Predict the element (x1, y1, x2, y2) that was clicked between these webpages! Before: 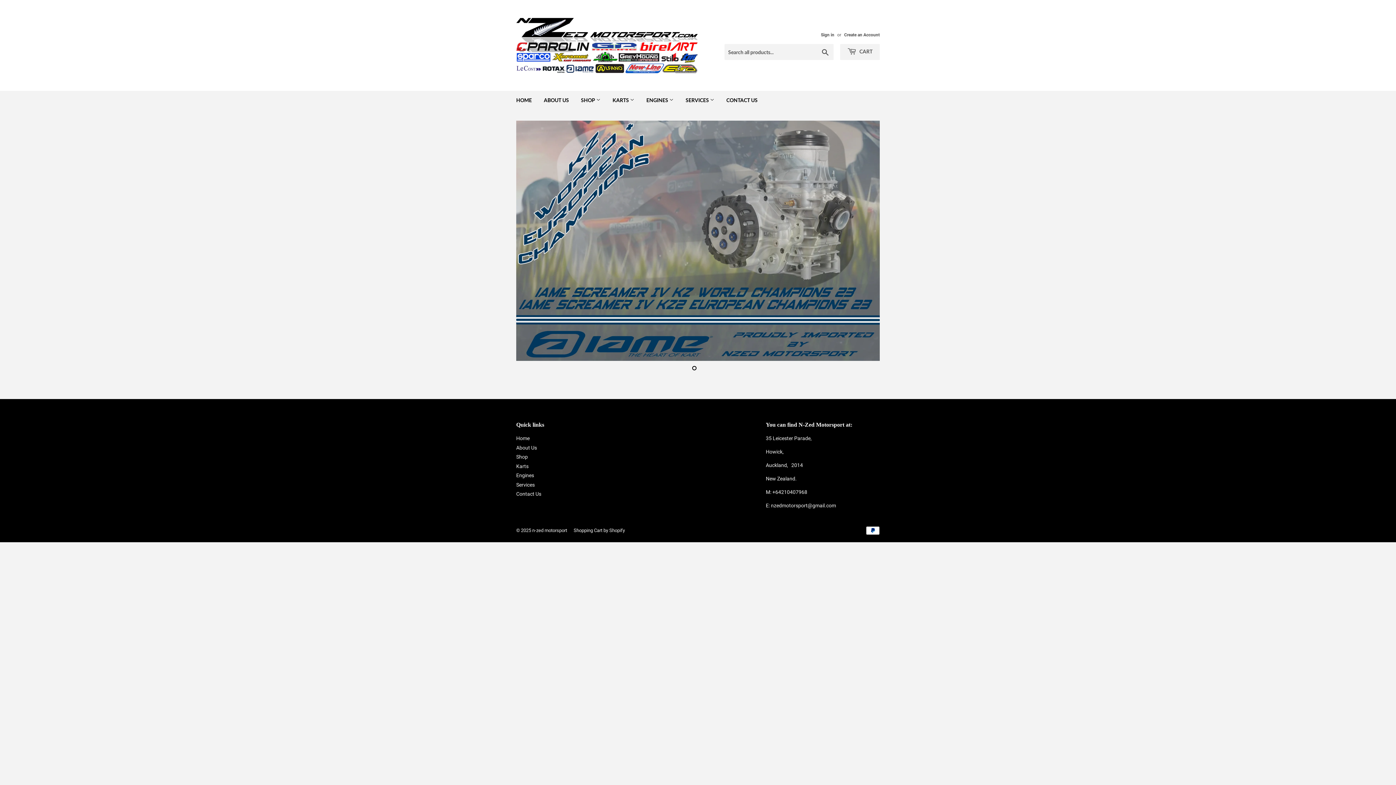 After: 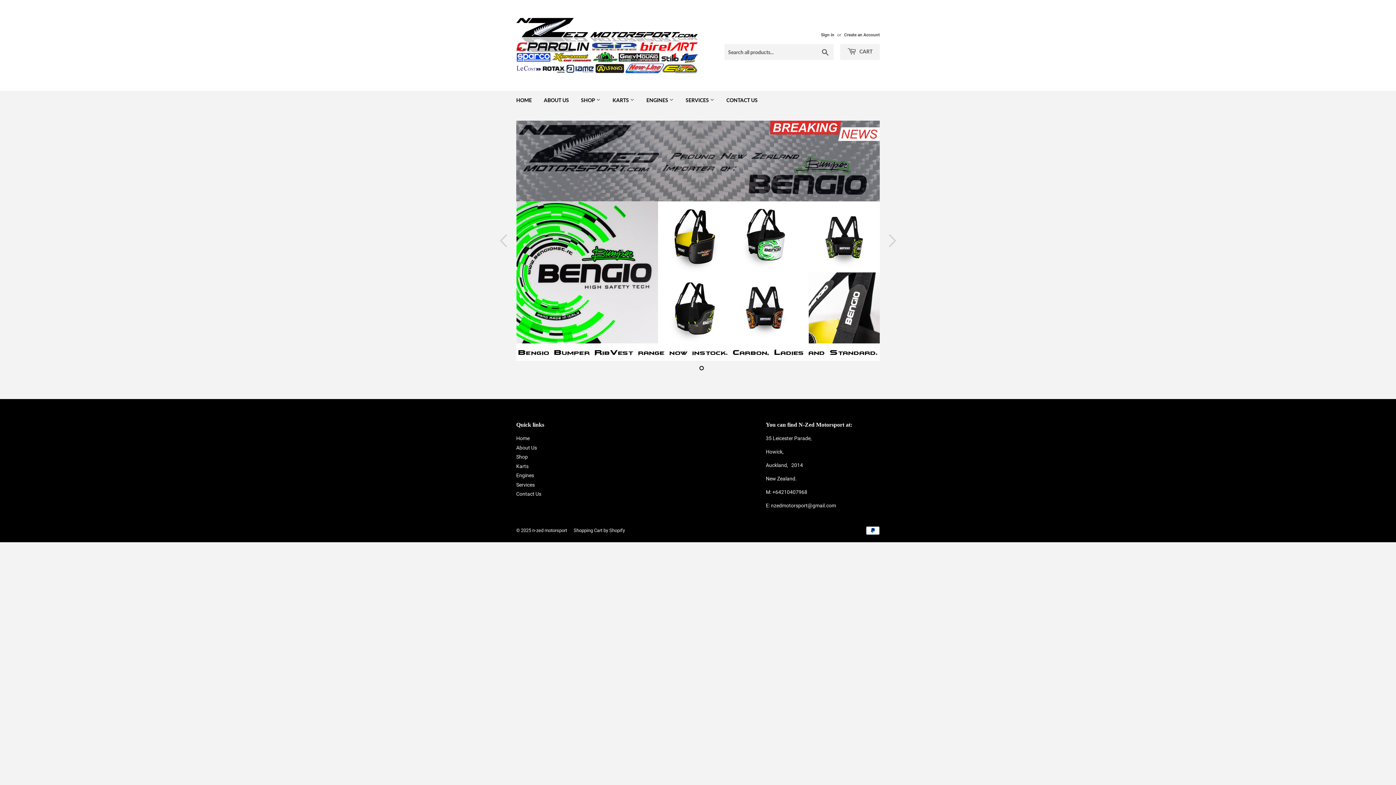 Action: bbox: (699, 366, 704, 370) label: 4